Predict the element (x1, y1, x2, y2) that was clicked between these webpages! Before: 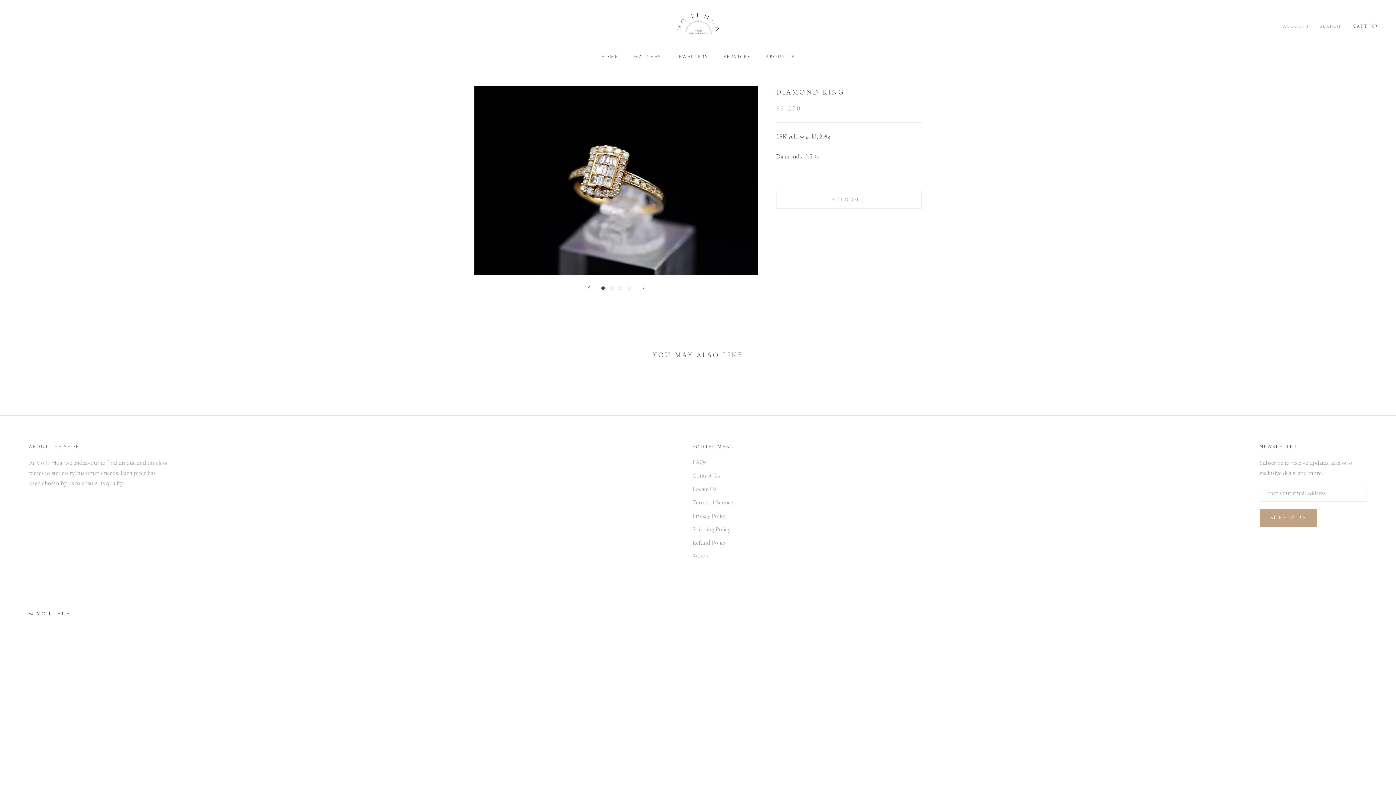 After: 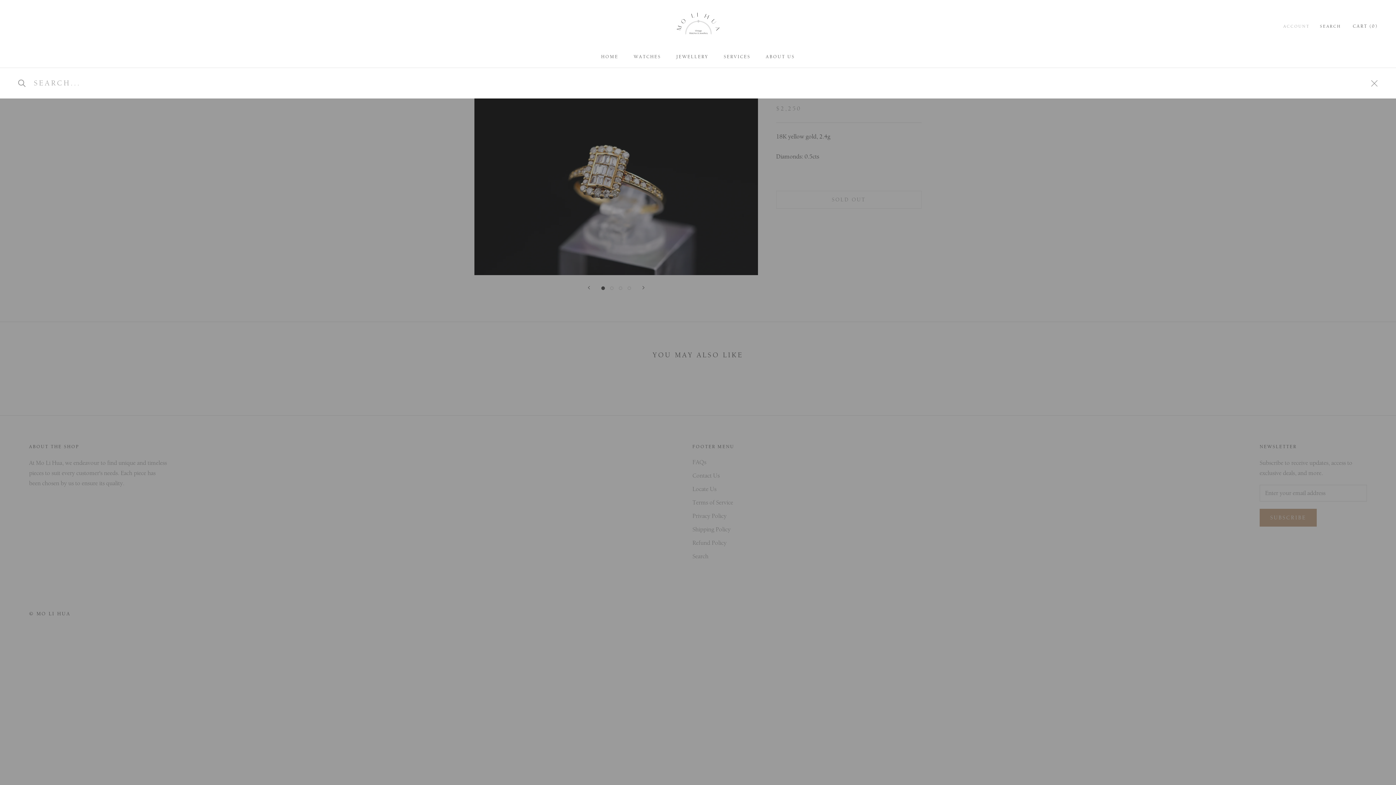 Action: bbox: (1320, 22, 1341, 29) label: SEARCH